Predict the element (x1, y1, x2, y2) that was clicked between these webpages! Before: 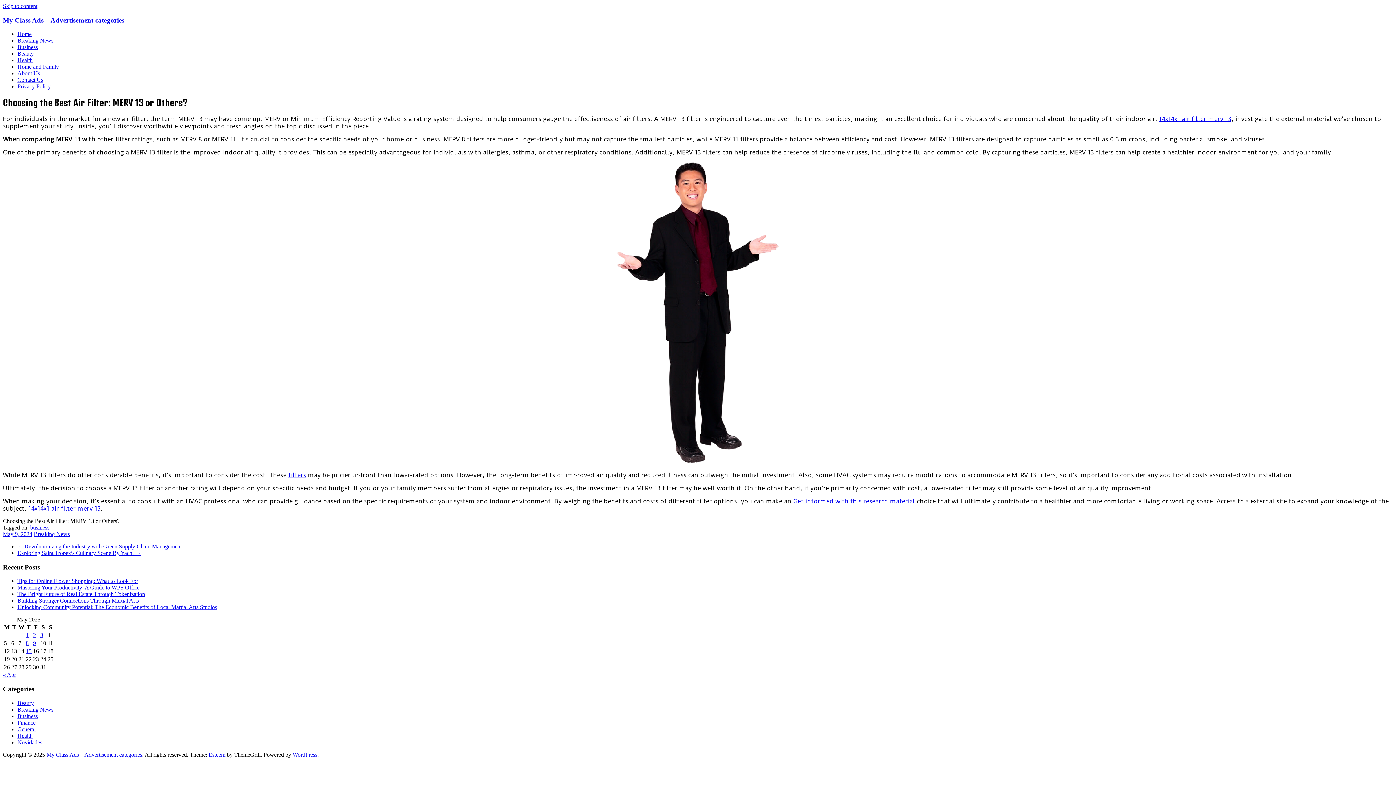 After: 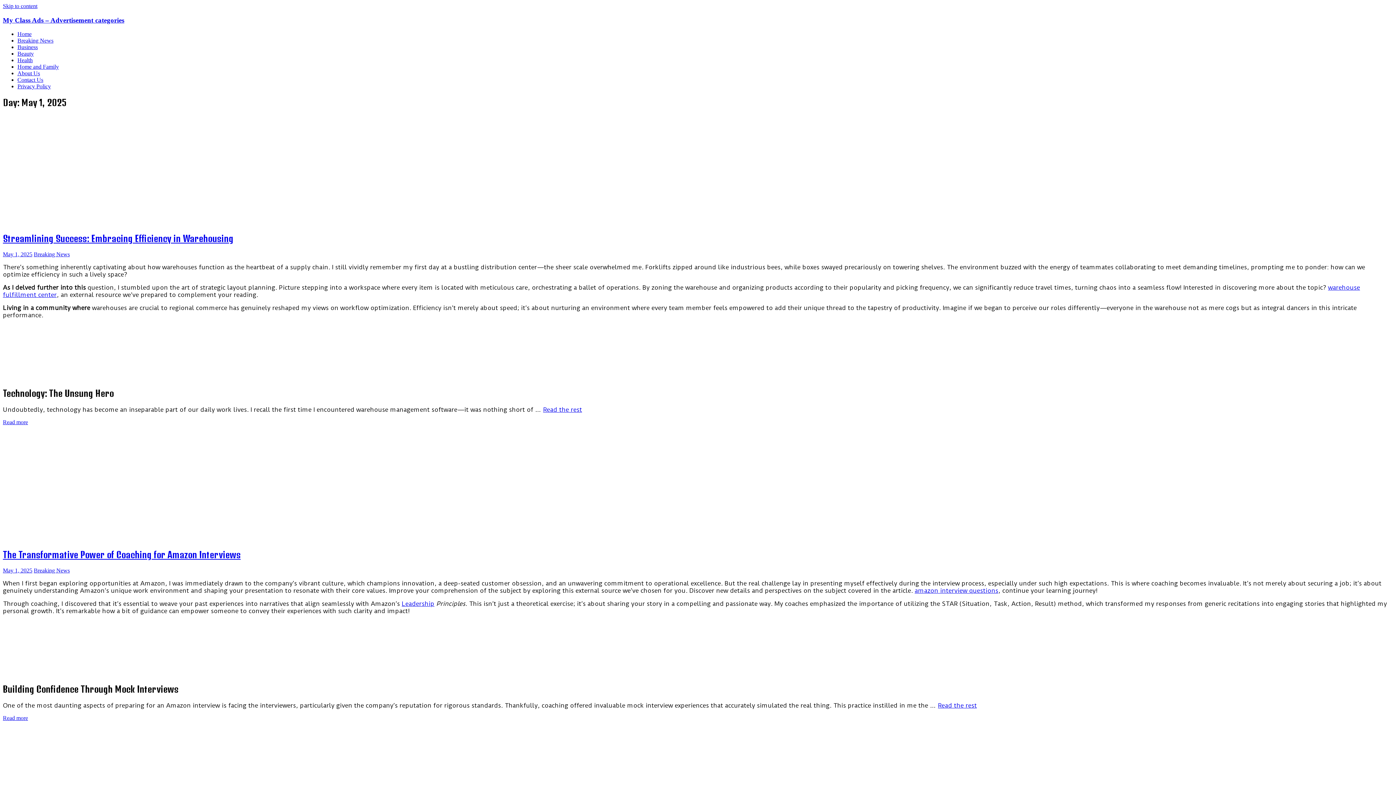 Action: bbox: (25, 632, 28, 638) label: Posts published on May 1, 2025